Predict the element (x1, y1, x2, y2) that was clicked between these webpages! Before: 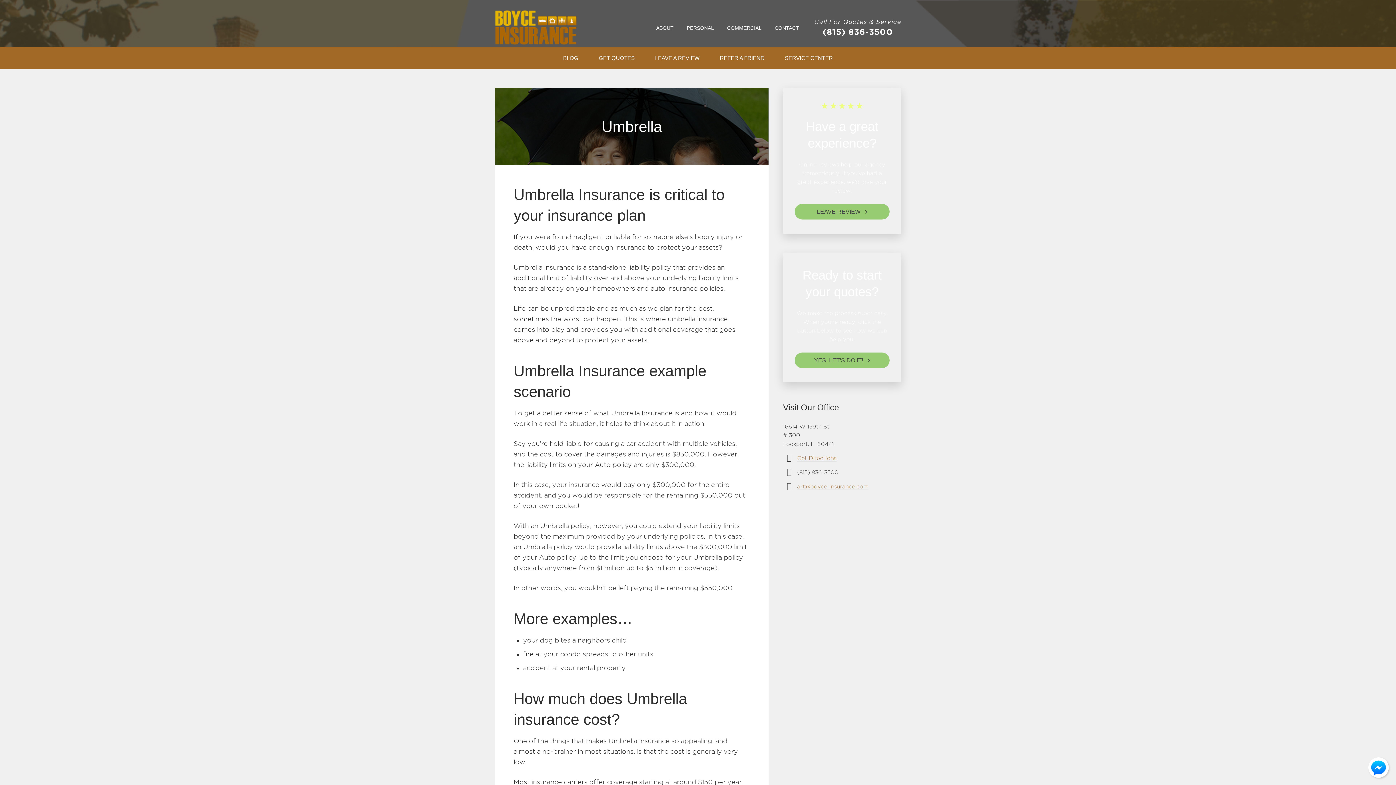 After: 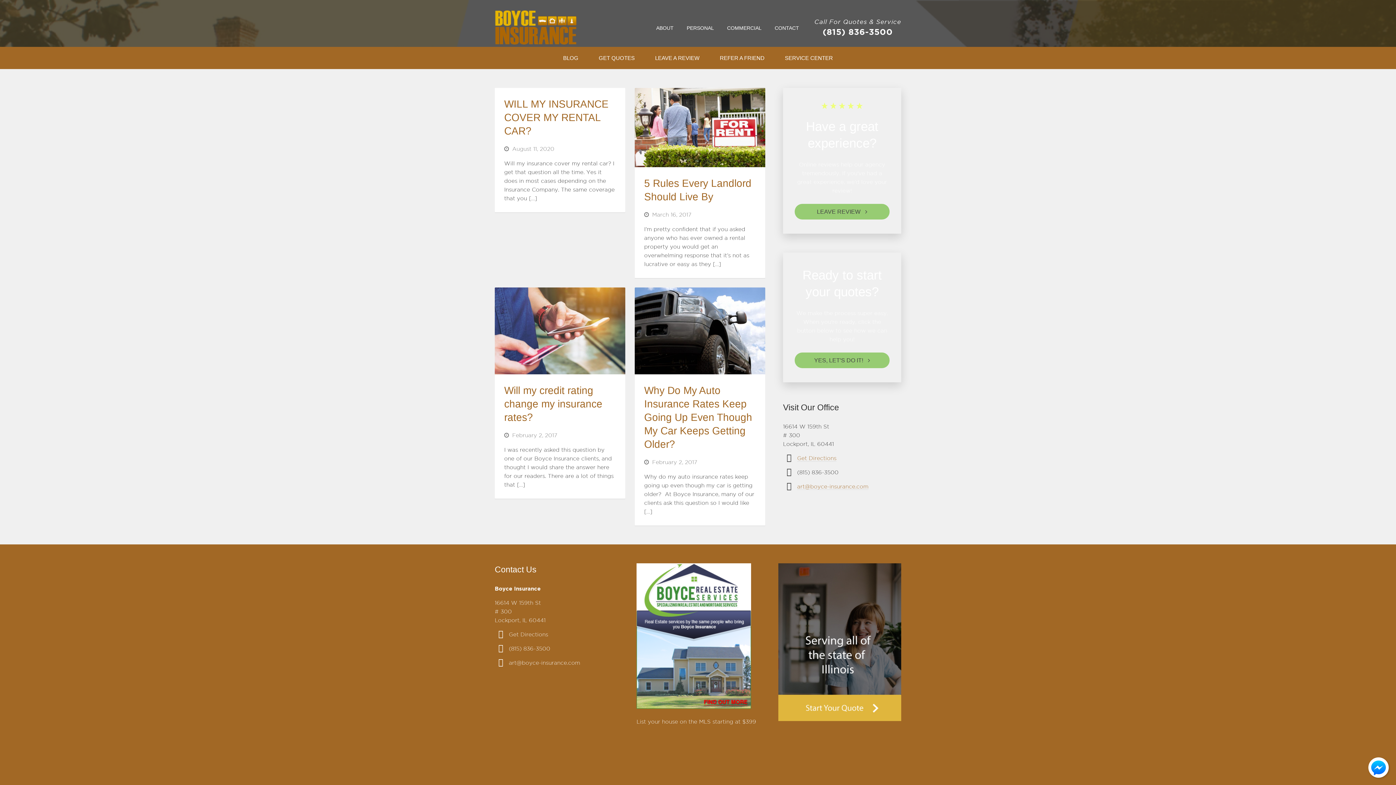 Action: bbox: (553, 46, 588, 69) label: BLOG